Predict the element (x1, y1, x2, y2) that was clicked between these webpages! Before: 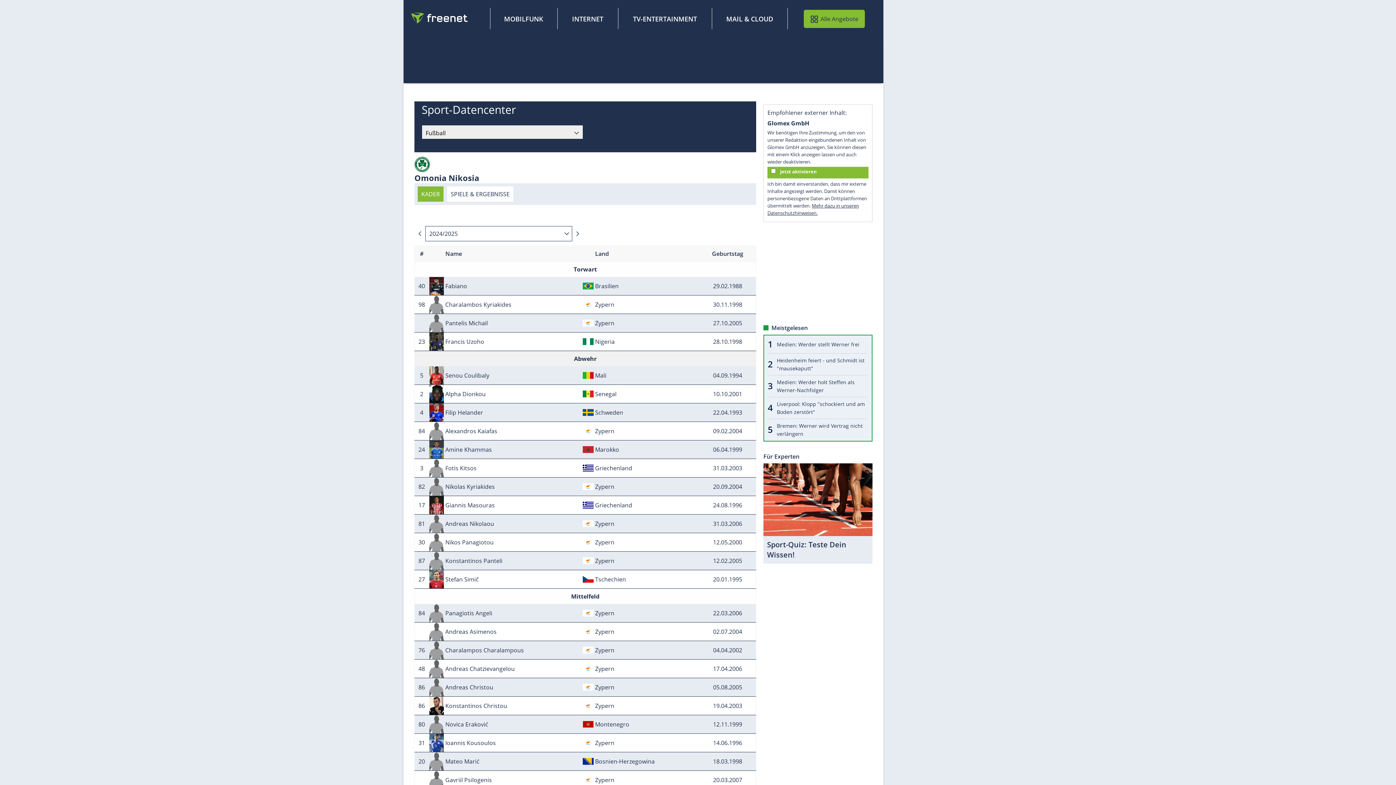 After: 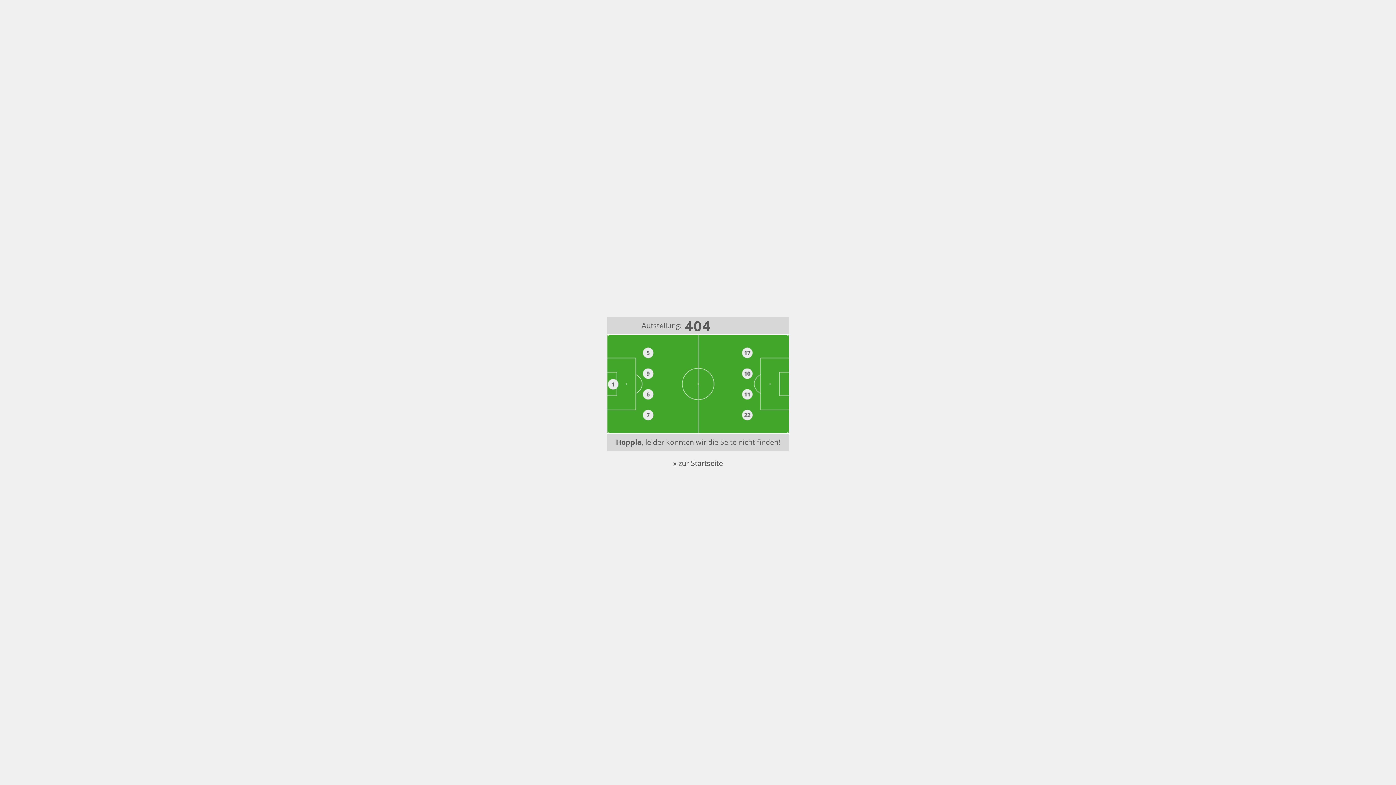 Action: bbox: (582, 426, 593, 434)